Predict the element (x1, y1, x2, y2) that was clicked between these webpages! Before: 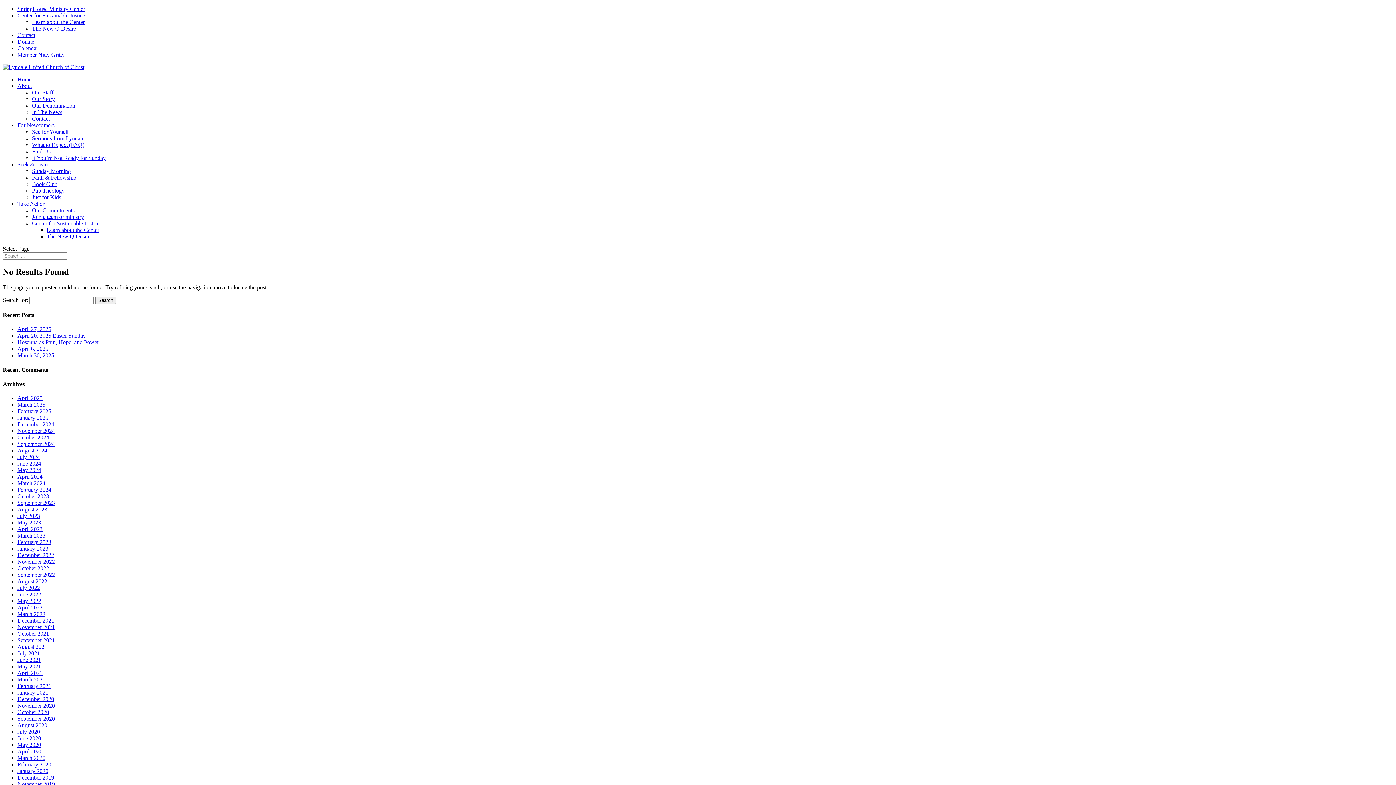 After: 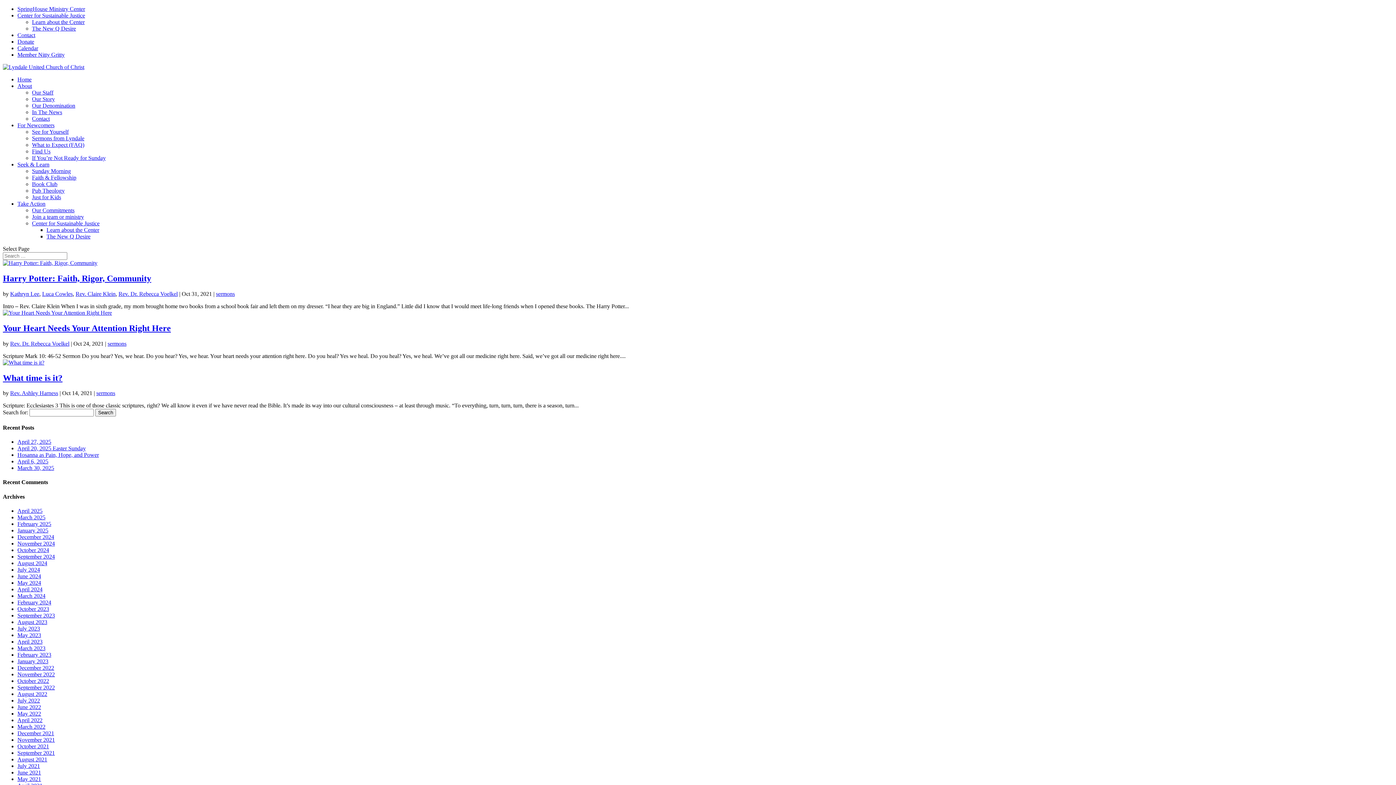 Action: bbox: (17, 630, 49, 637) label: October 2021